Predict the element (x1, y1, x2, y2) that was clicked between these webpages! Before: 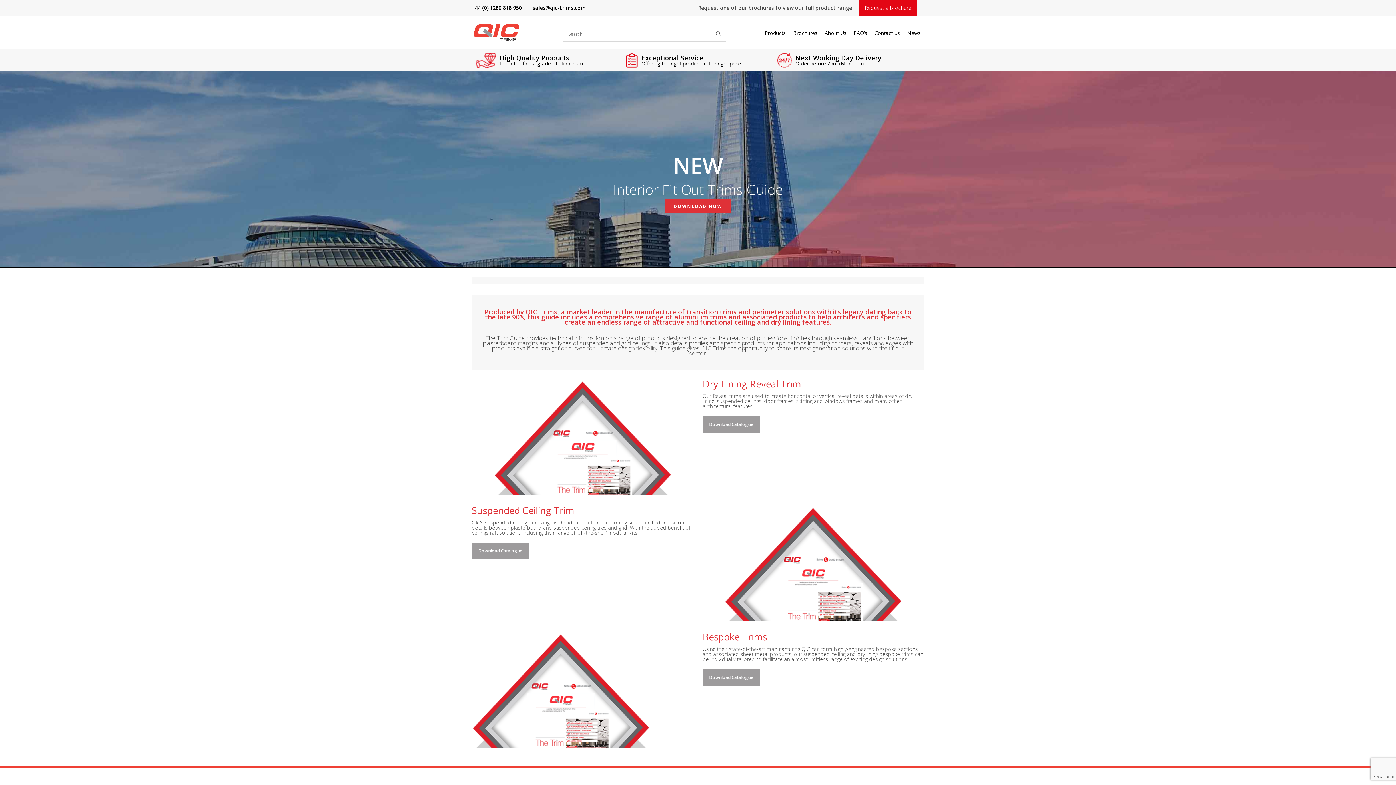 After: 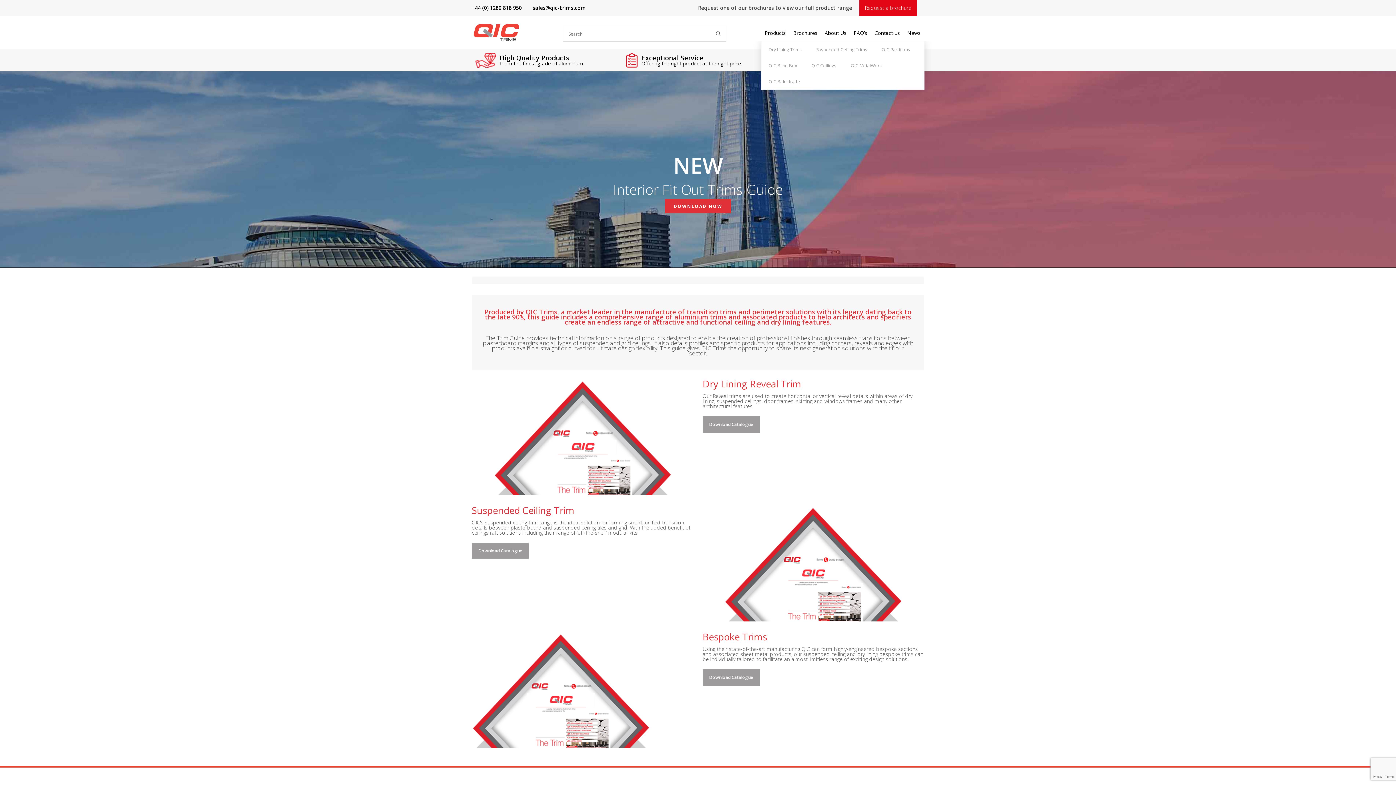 Action: label: Products bbox: (764, 29, 786, 35)